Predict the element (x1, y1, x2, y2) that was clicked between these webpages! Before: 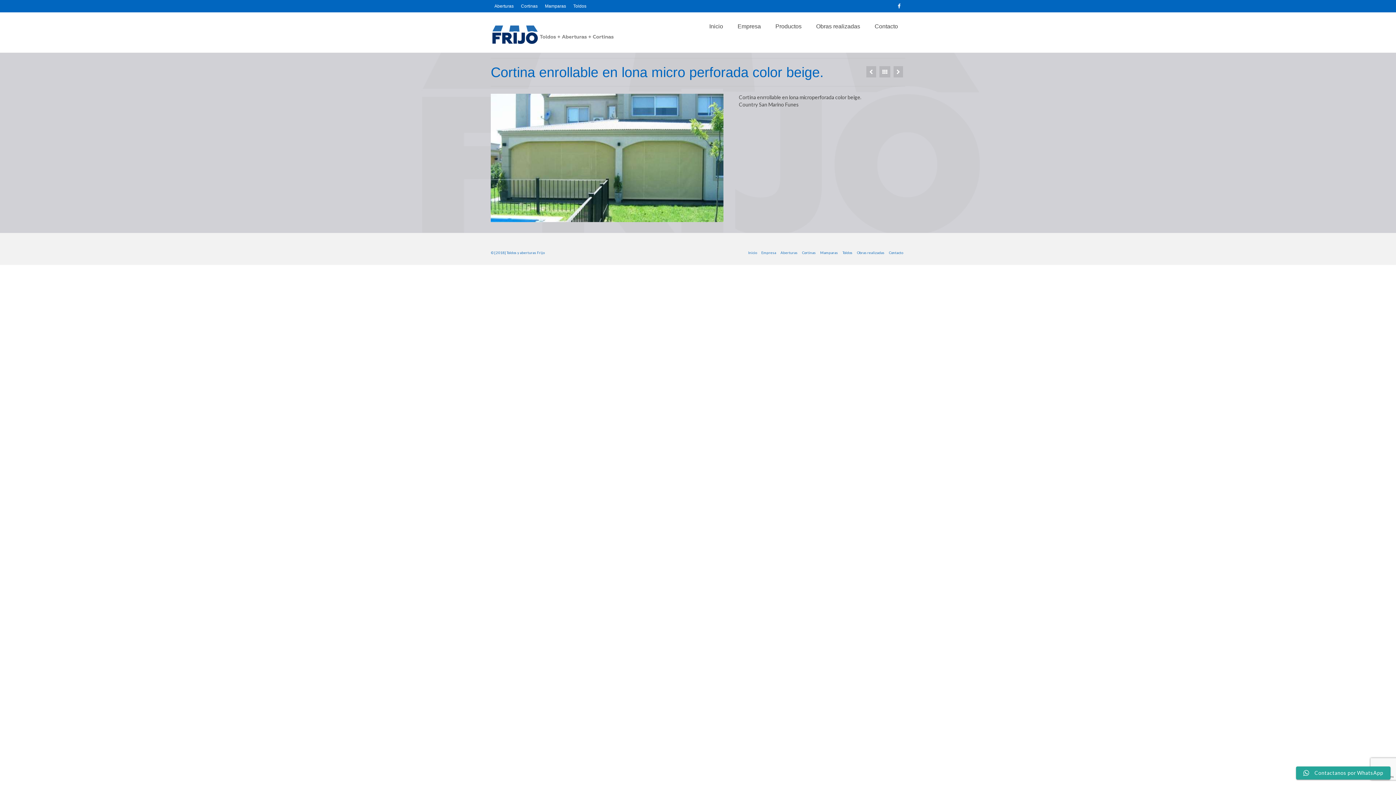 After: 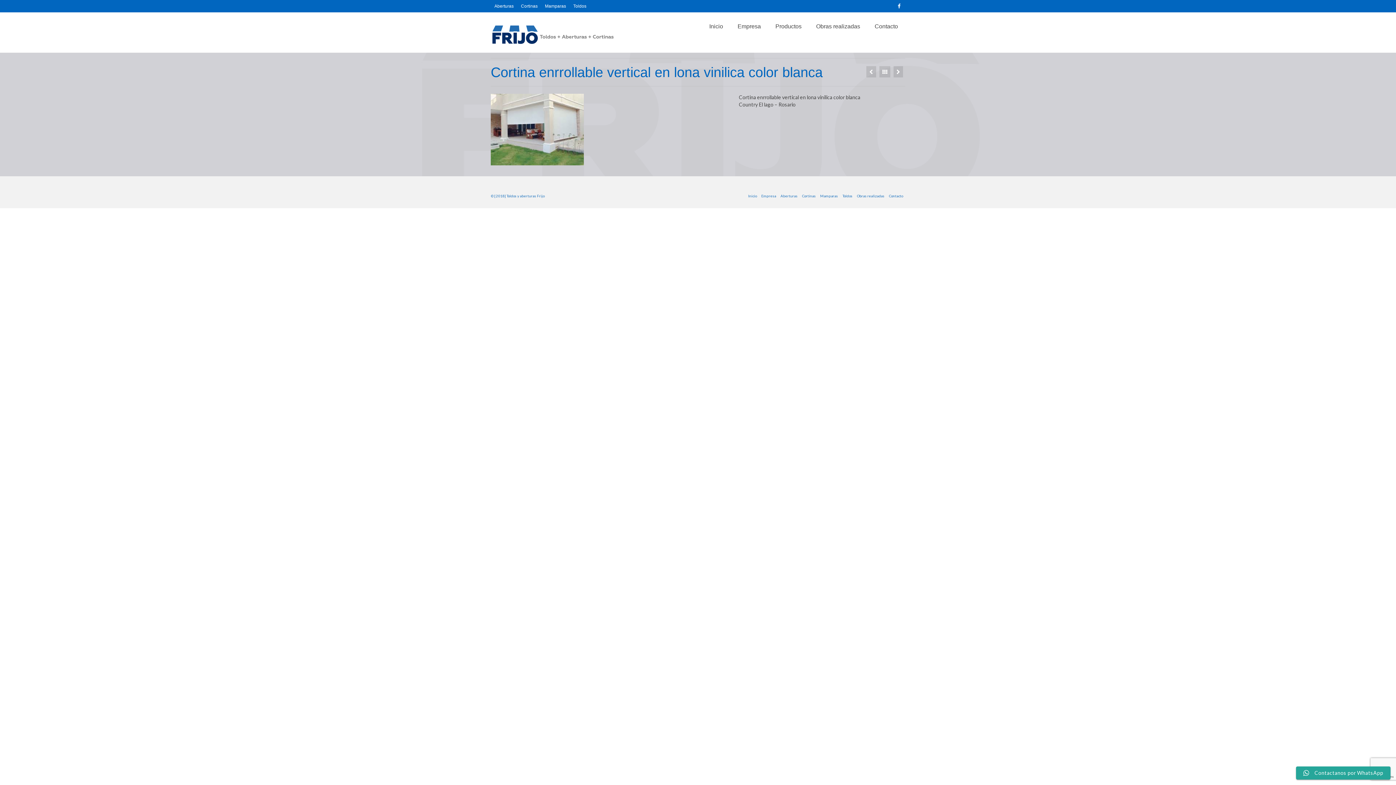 Action: bbox: (866, 66, 876, 77)